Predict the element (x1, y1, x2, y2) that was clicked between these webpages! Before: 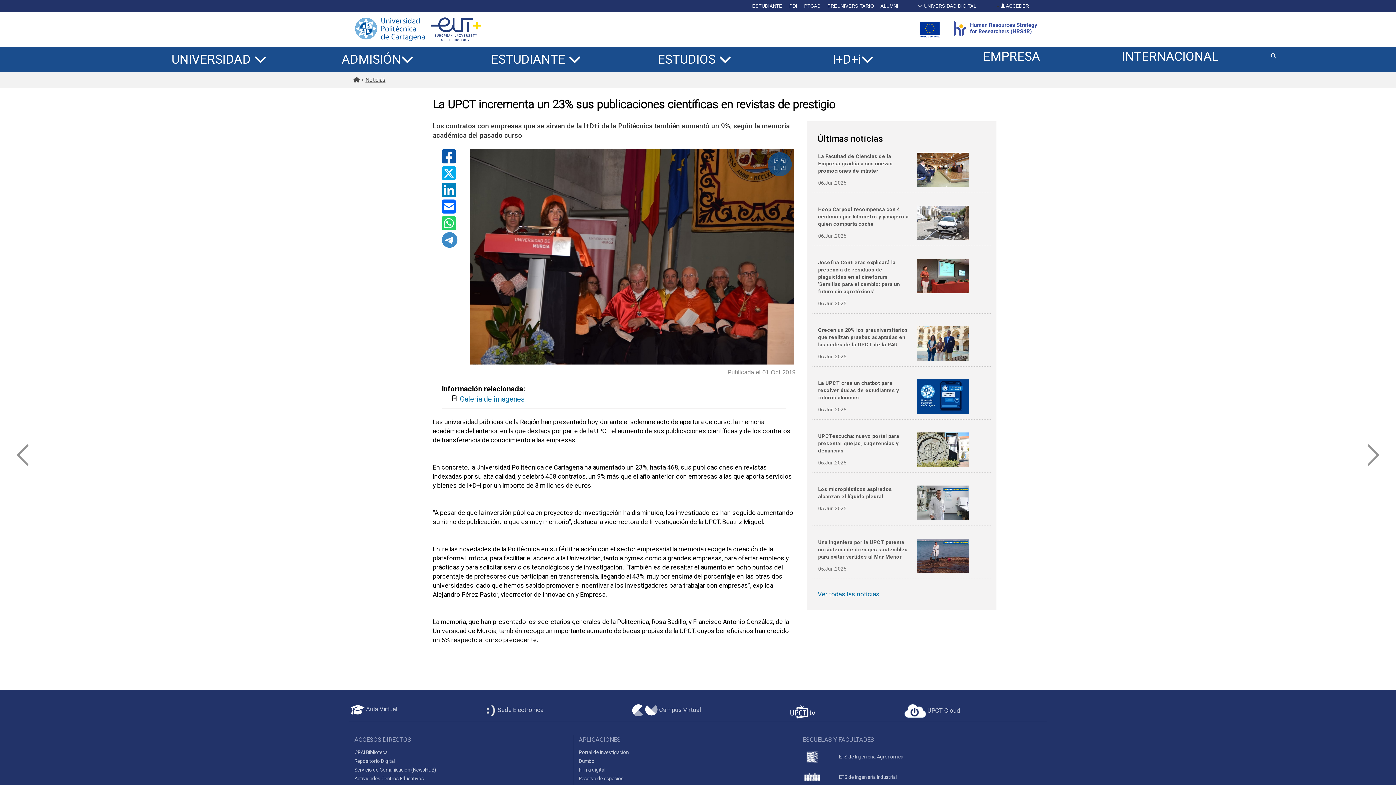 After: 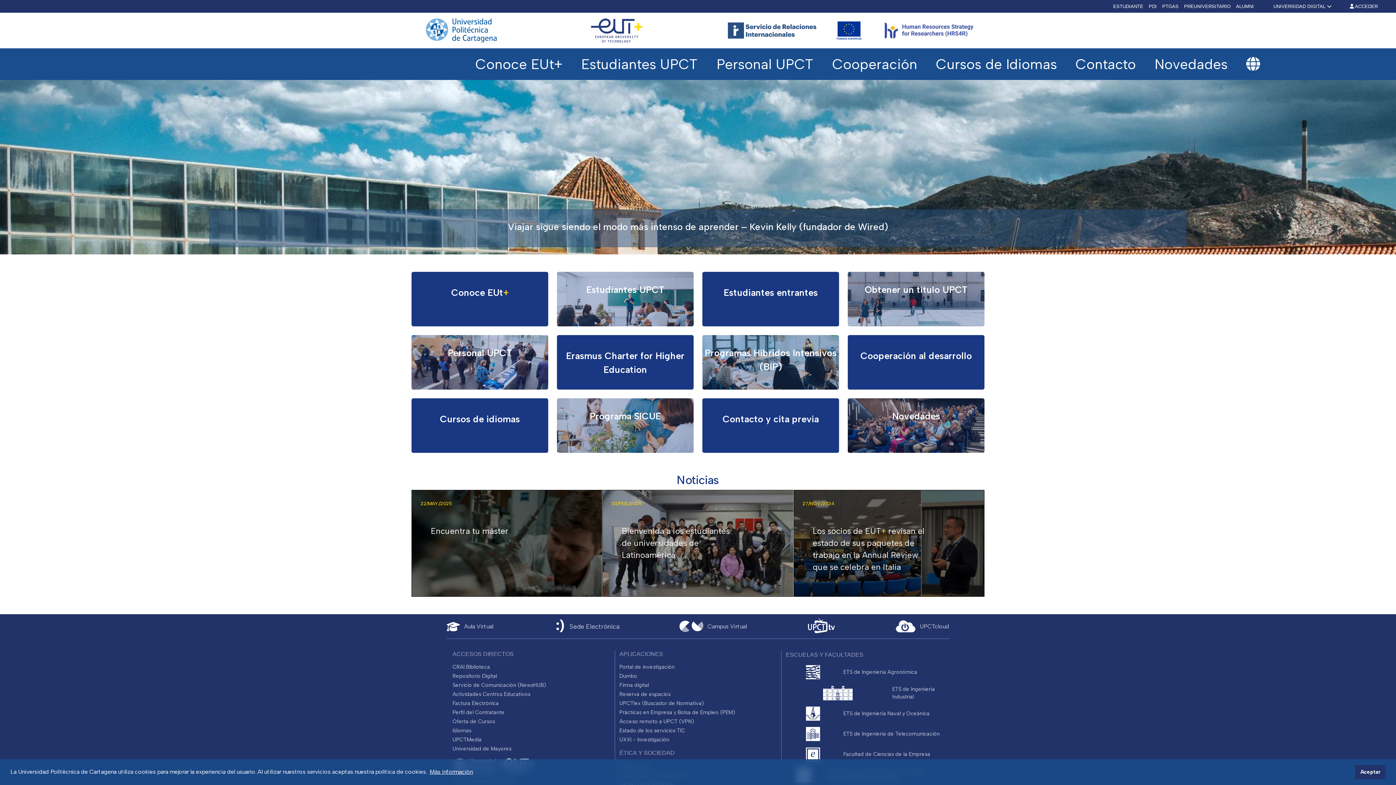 Action: label: INTERNACIONAL bbox: (1091, 47, 1249, 65)